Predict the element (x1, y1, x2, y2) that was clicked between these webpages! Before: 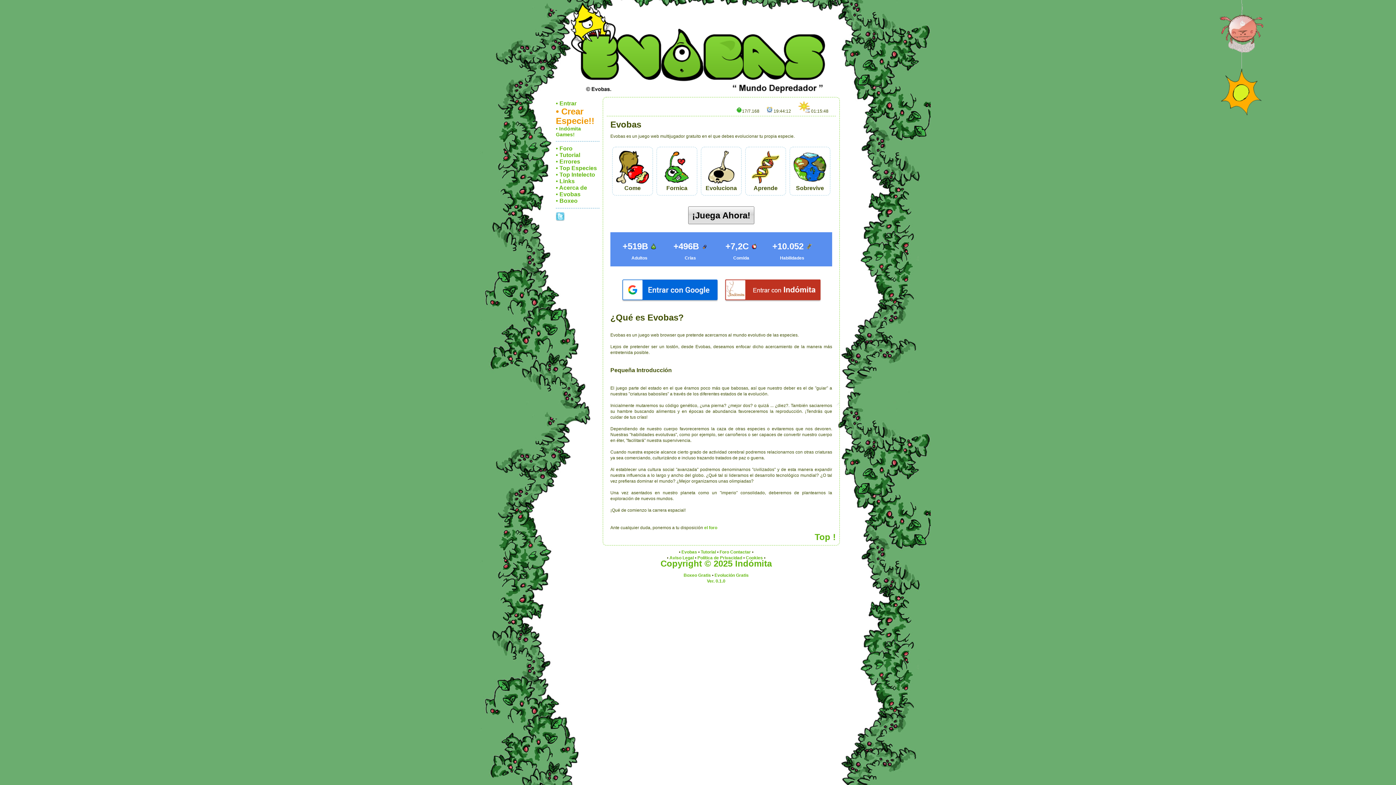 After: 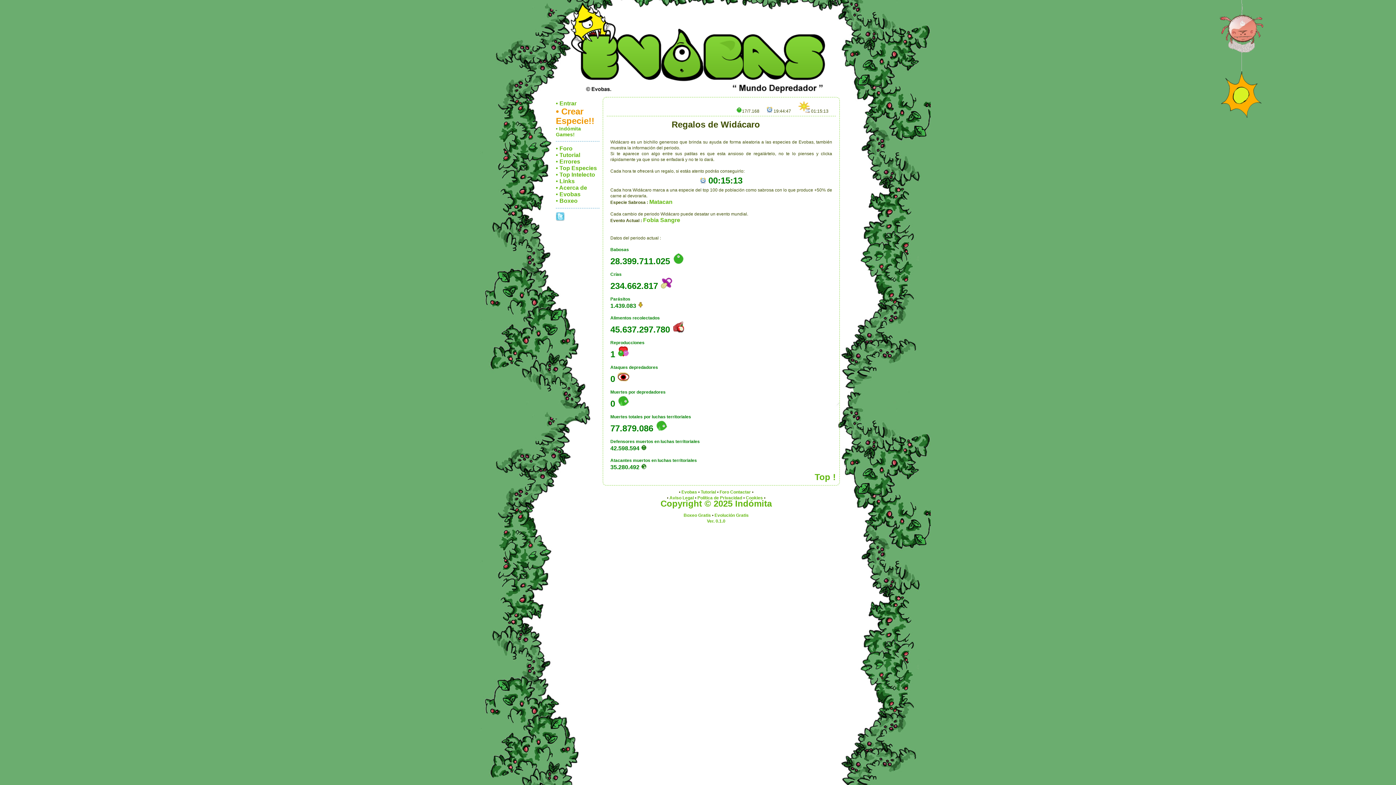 Action: bbox: (1214, 0, 1269, 112)